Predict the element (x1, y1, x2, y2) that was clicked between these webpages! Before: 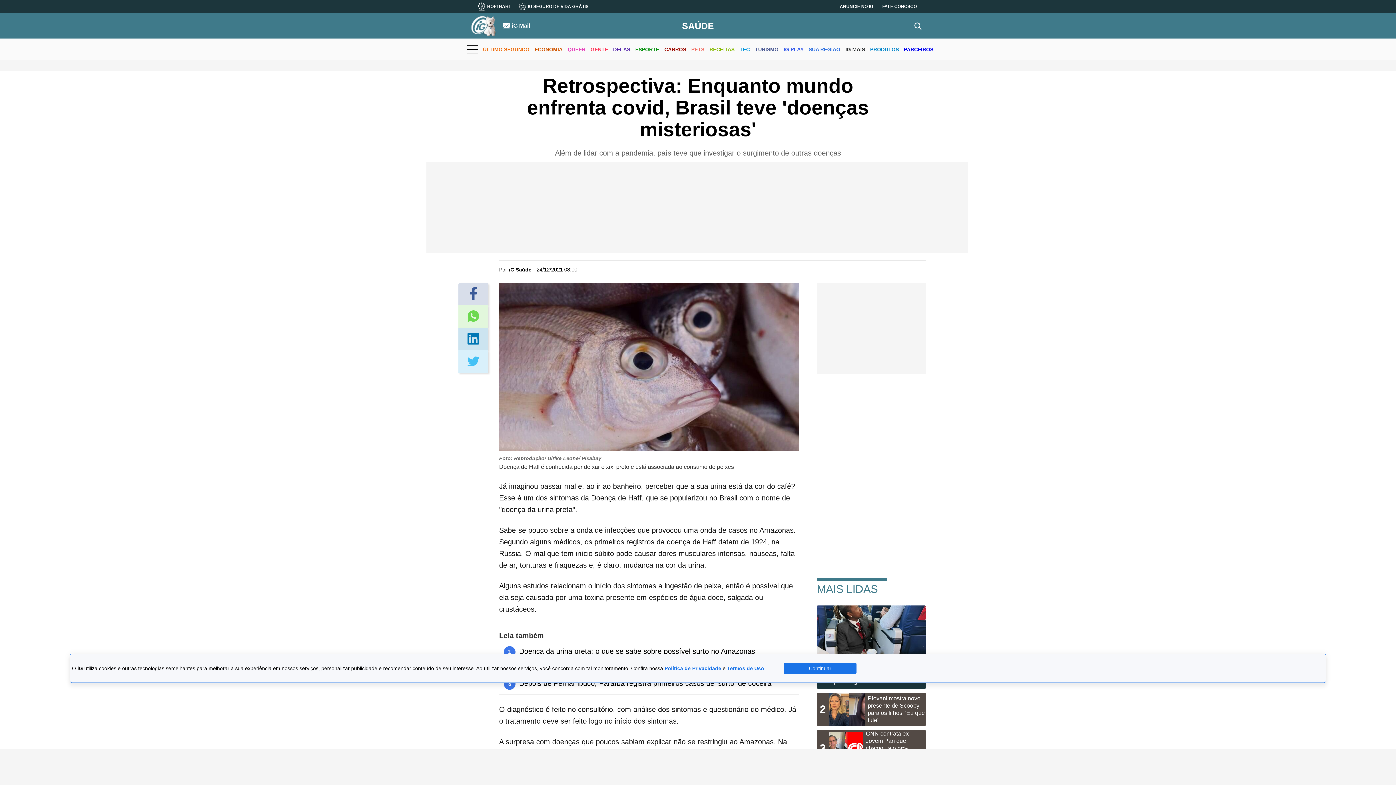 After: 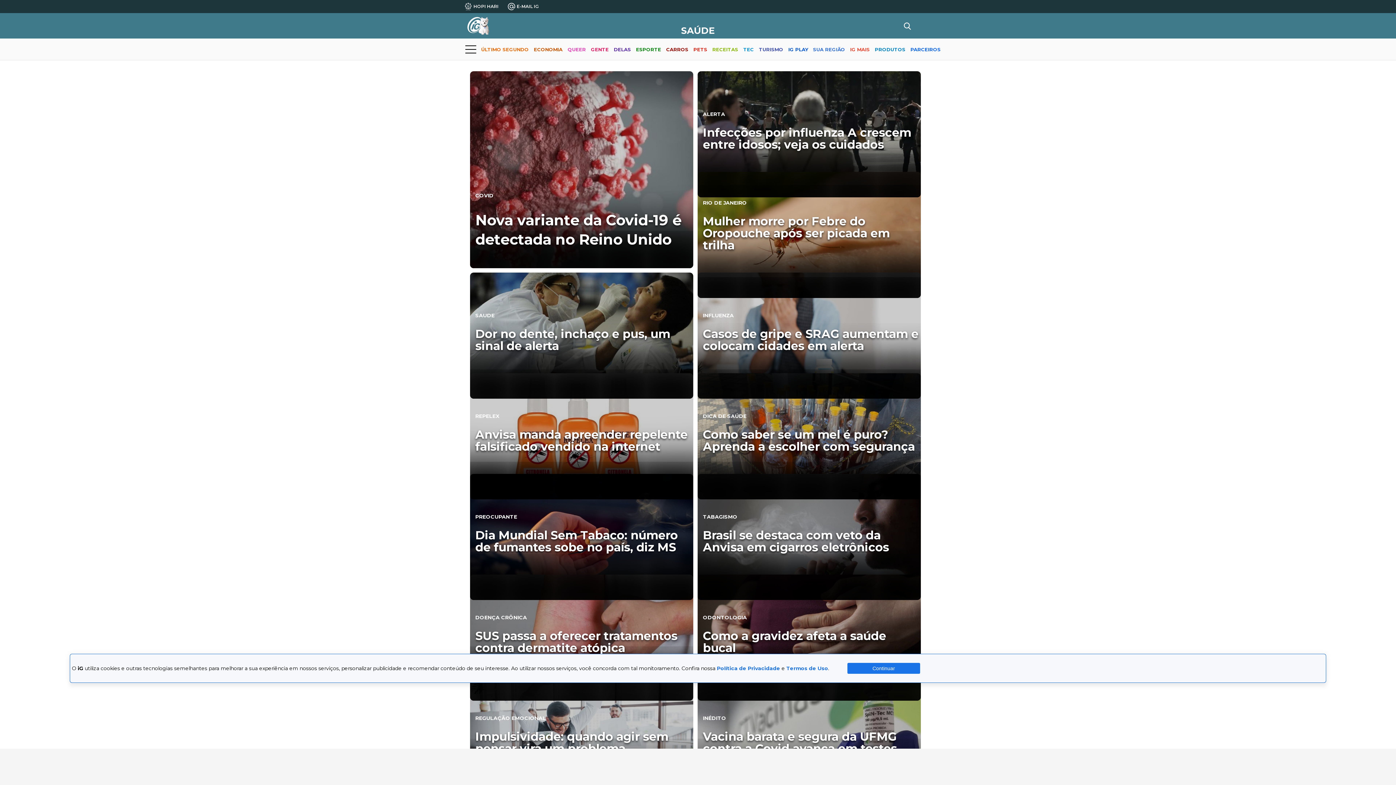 Action: bbox: (682, 21, 714, 30) label: SAÚDE